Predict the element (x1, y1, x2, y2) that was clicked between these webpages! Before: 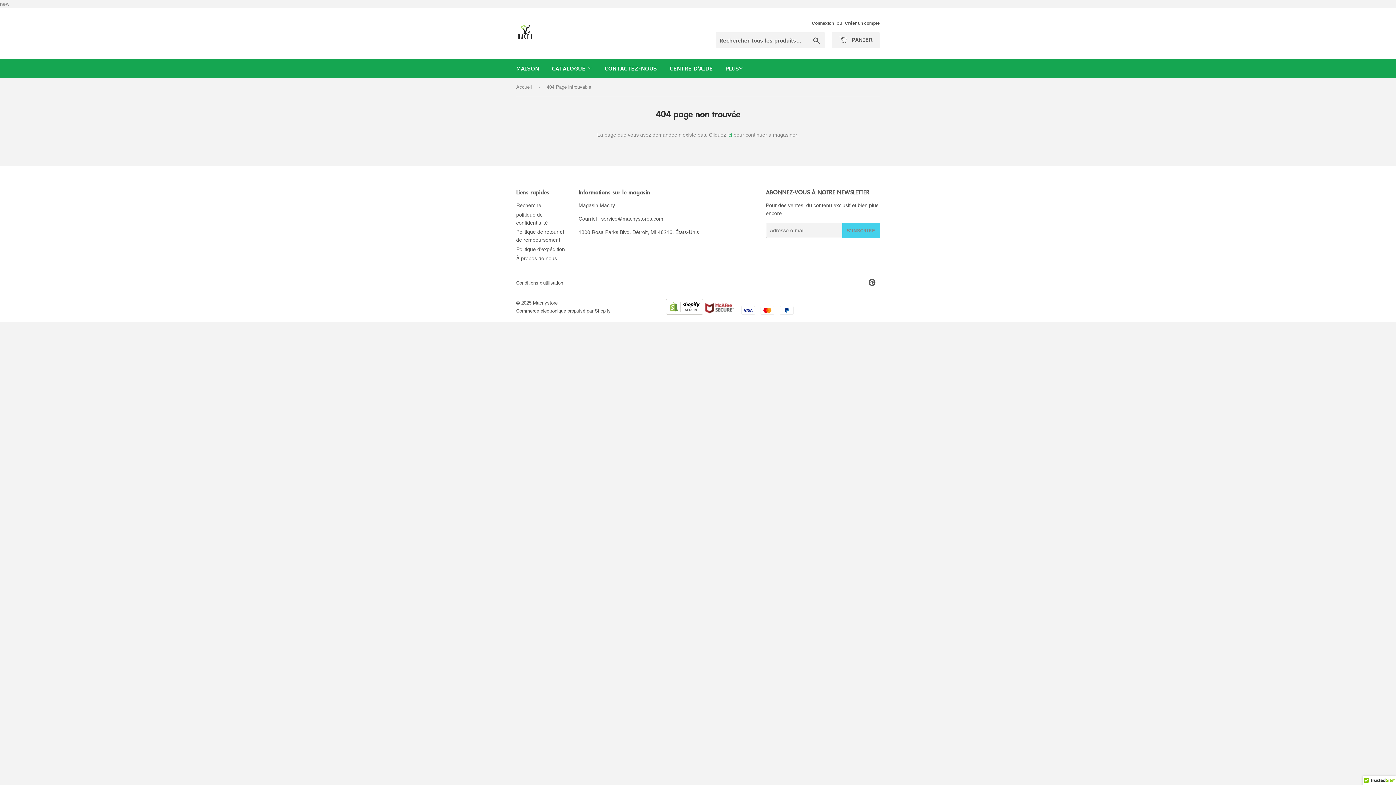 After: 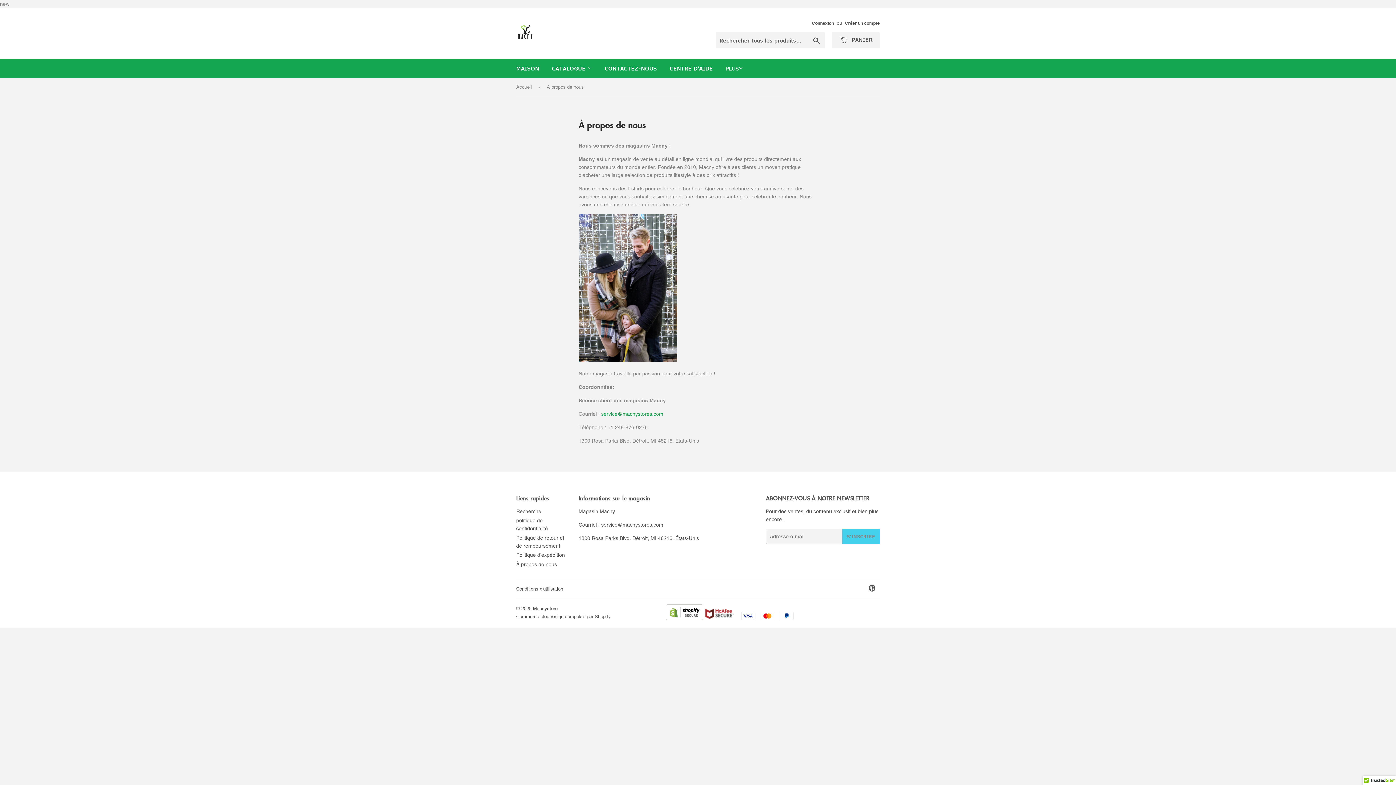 Action: bbox: (516, 255, 557, 261) label: À propos de nous